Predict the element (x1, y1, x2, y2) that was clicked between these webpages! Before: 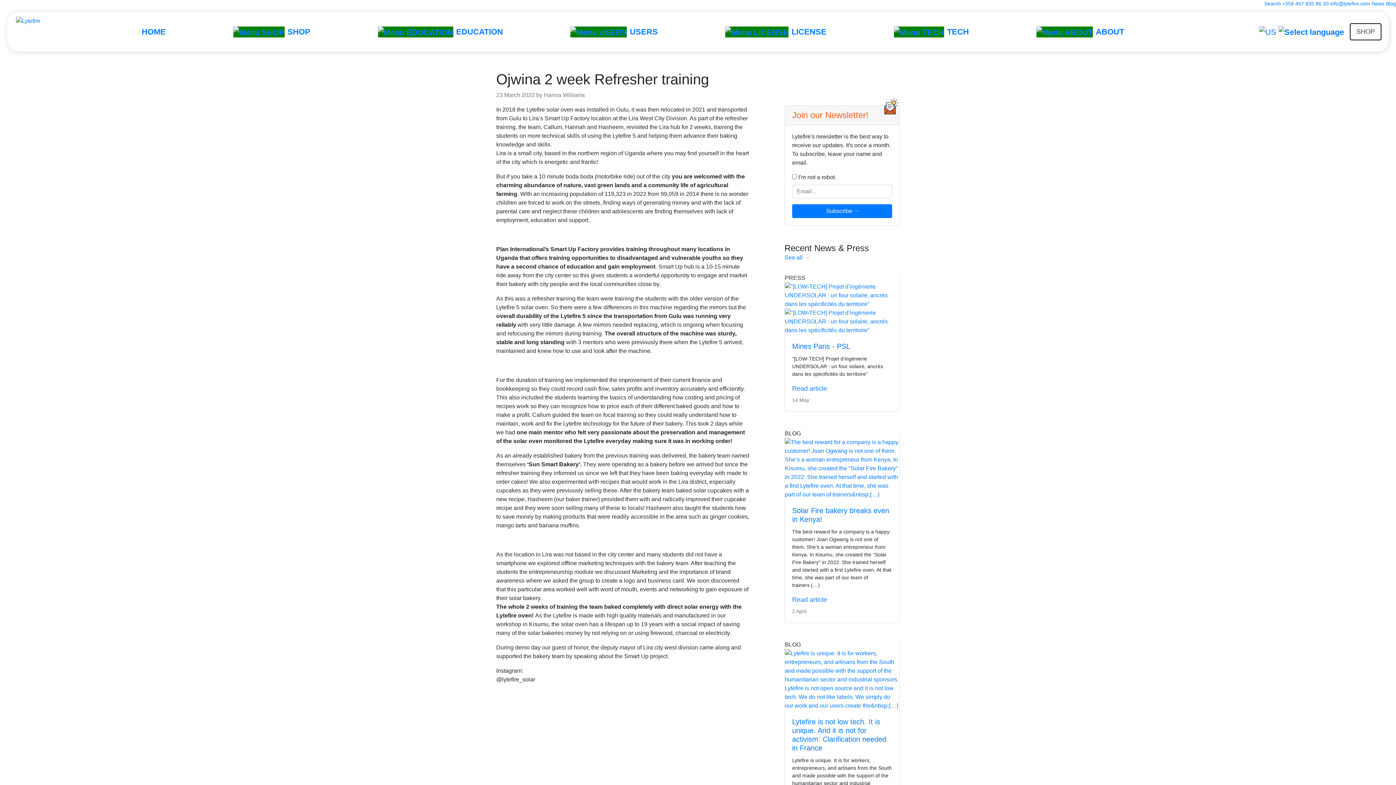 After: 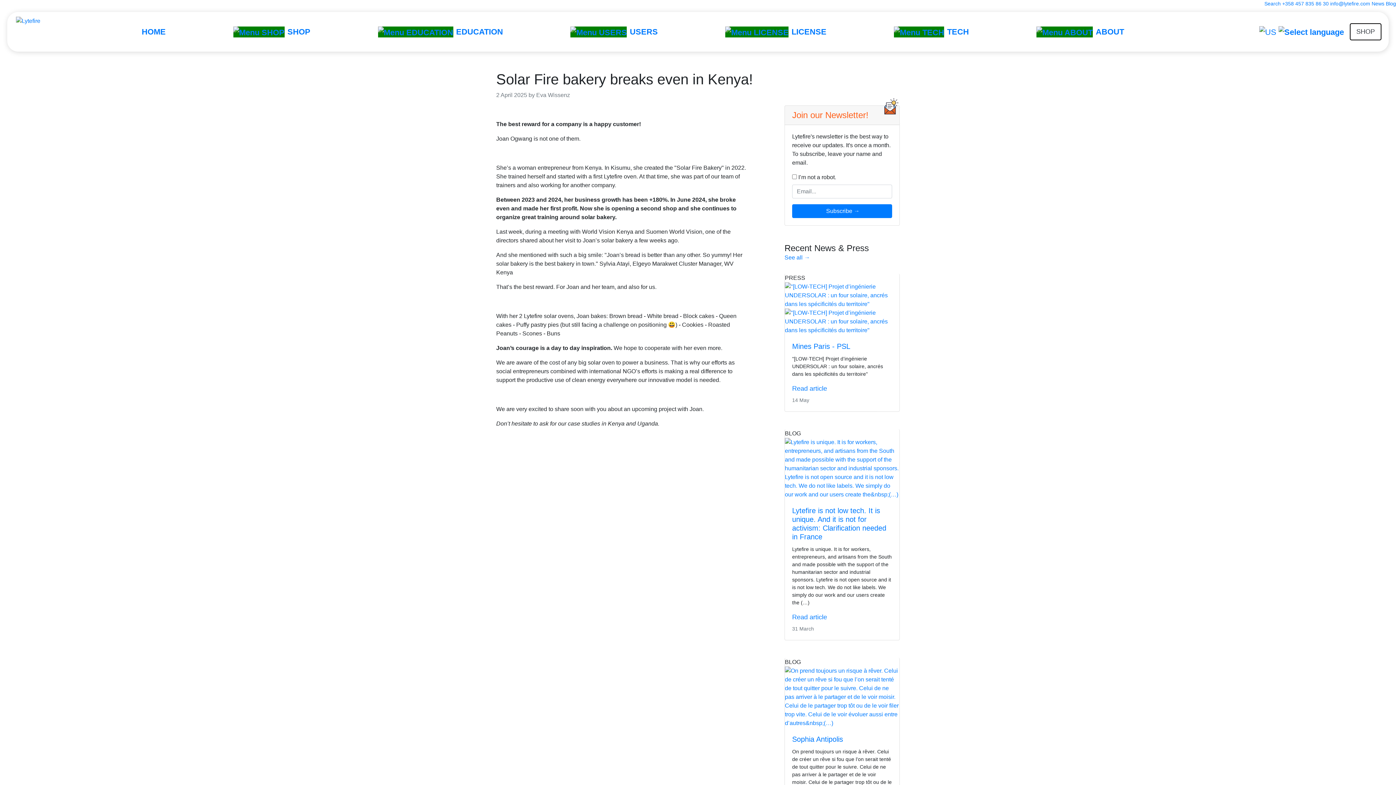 Action: label: Read article bbox: (792, 596, 827, 603)